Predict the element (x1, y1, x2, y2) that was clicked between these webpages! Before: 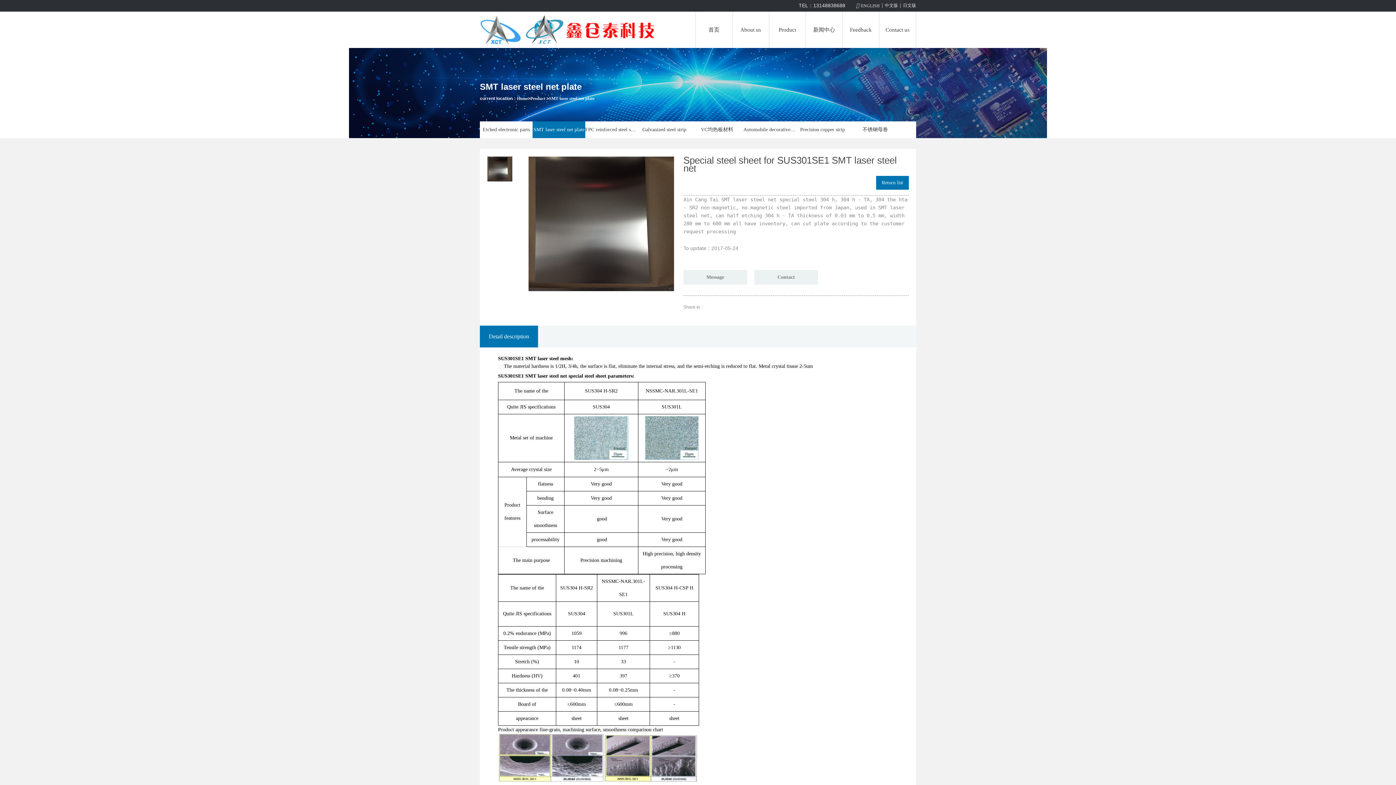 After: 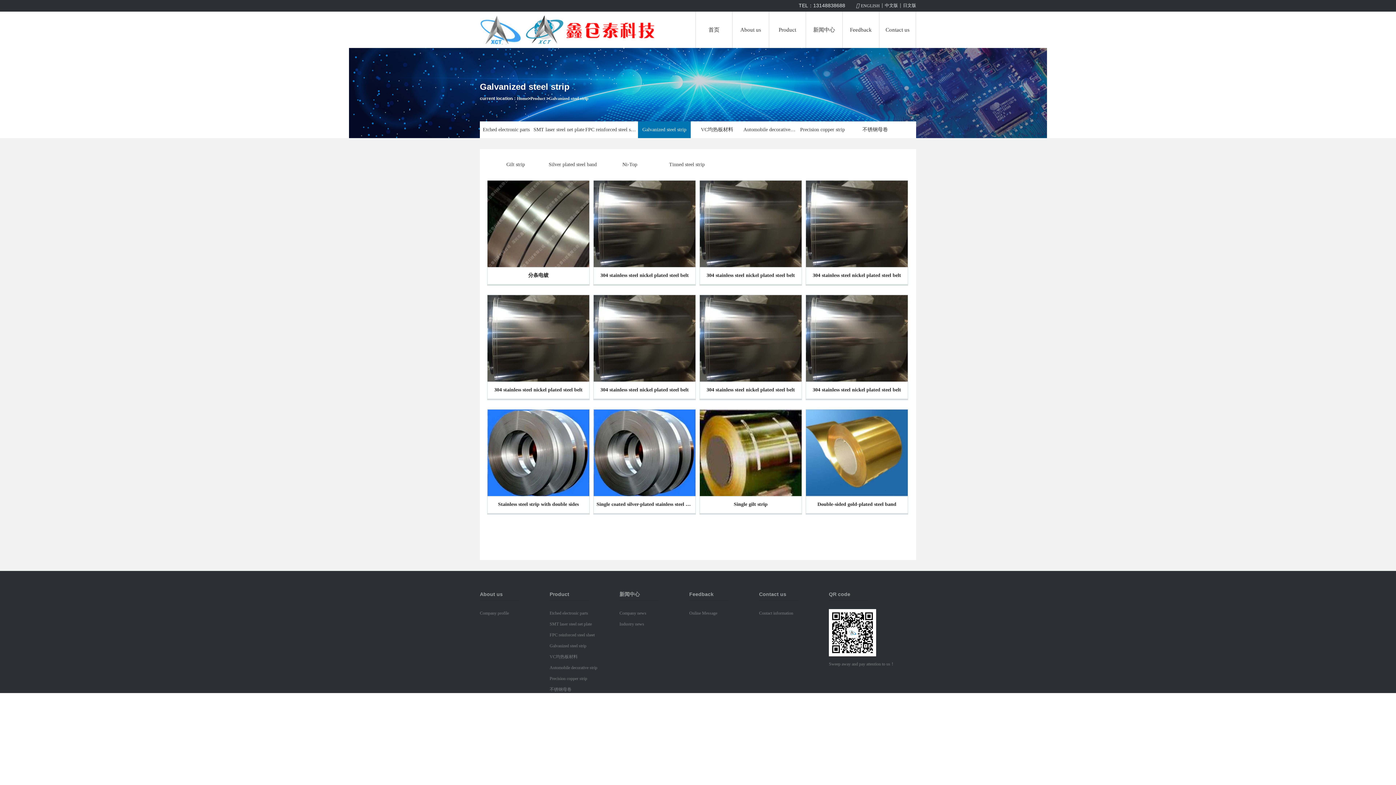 Action: label: Galvanized steel strip bbox: (638, 121, 690, 138)